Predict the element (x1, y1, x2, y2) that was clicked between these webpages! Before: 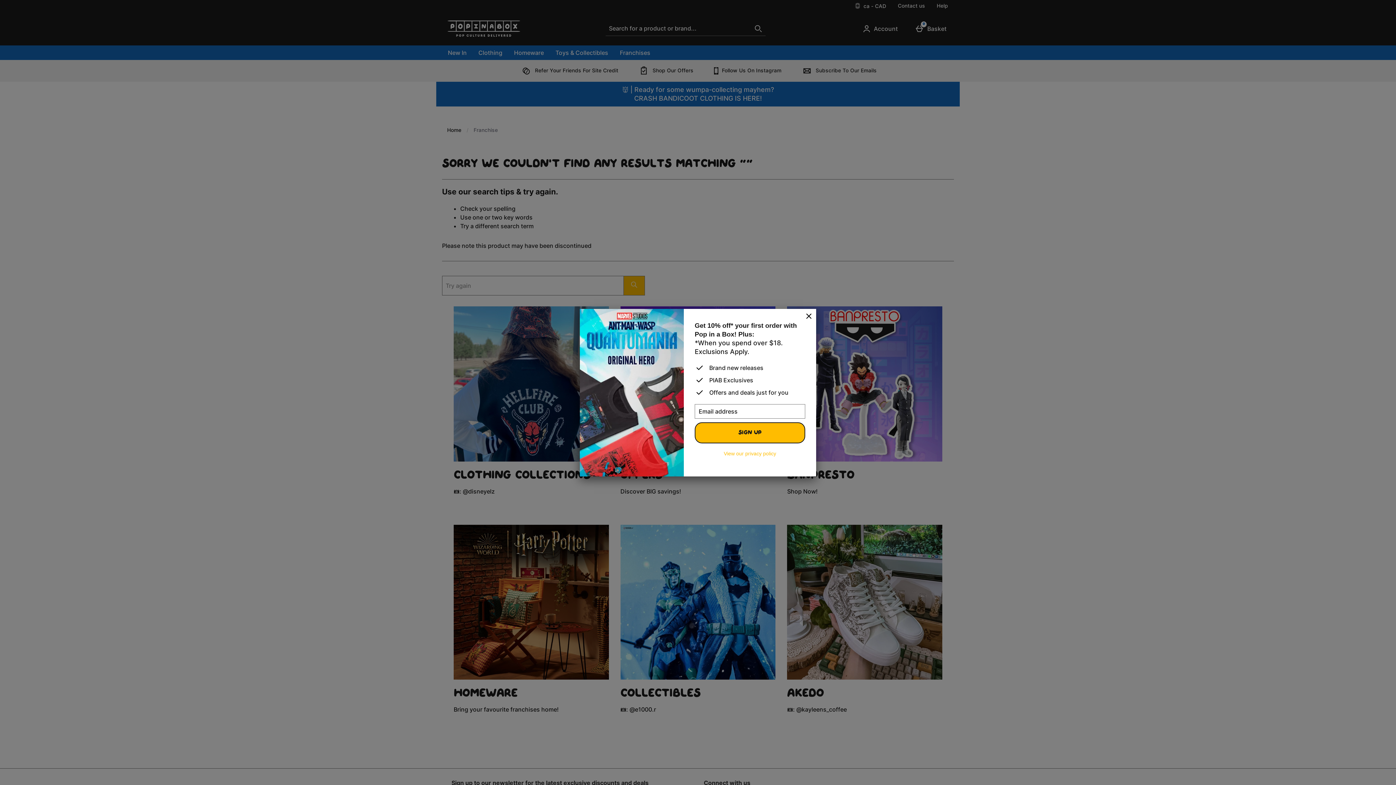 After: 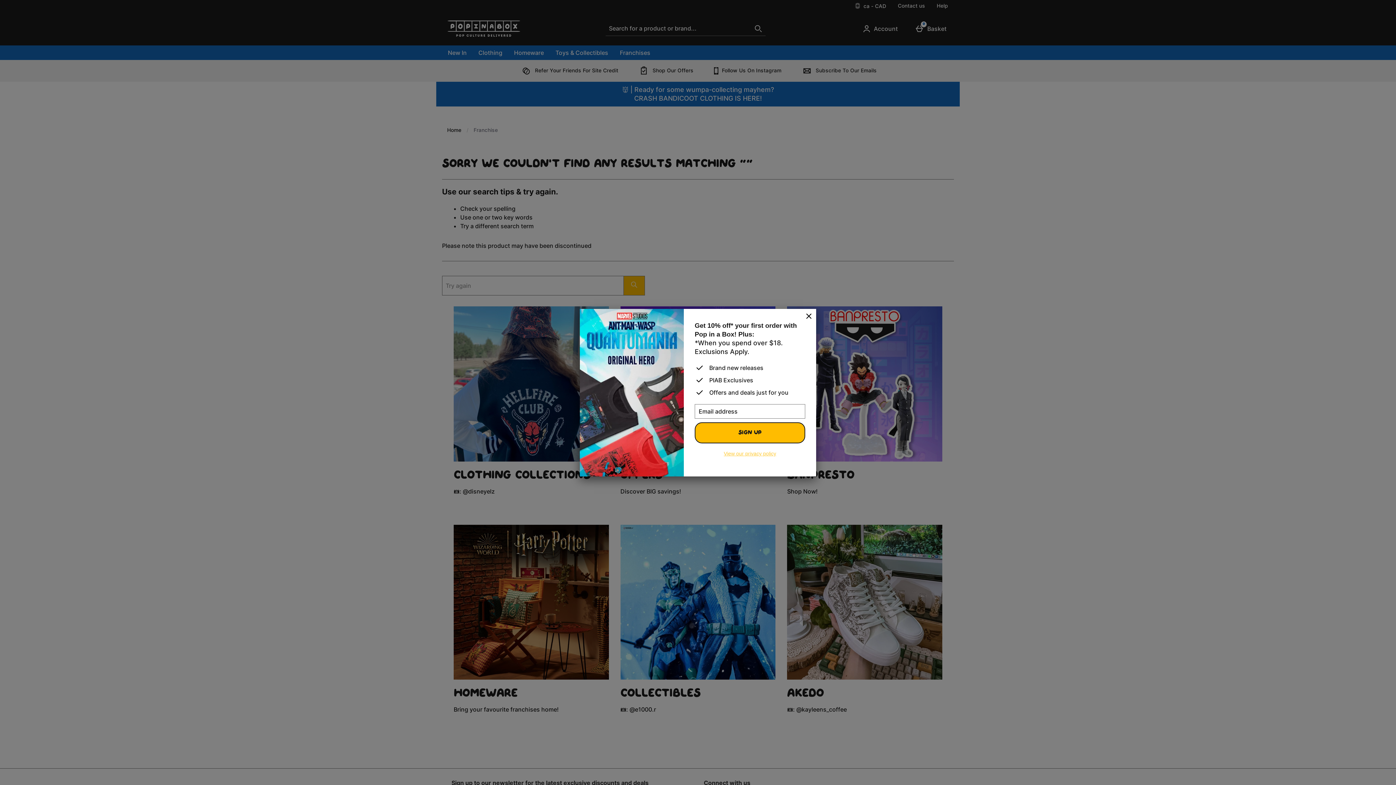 Action: label: View our privacy policy bbox: (724, 450, 776, 456)